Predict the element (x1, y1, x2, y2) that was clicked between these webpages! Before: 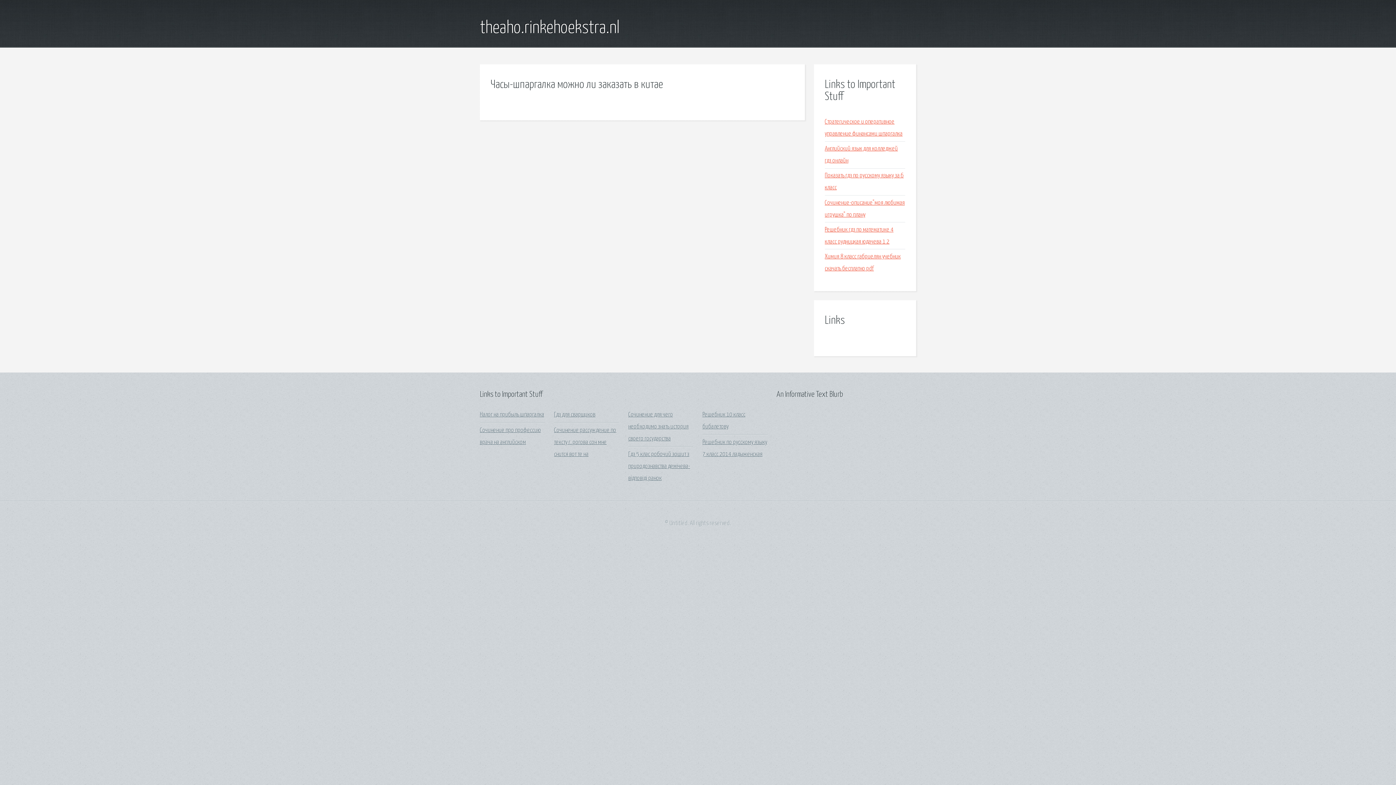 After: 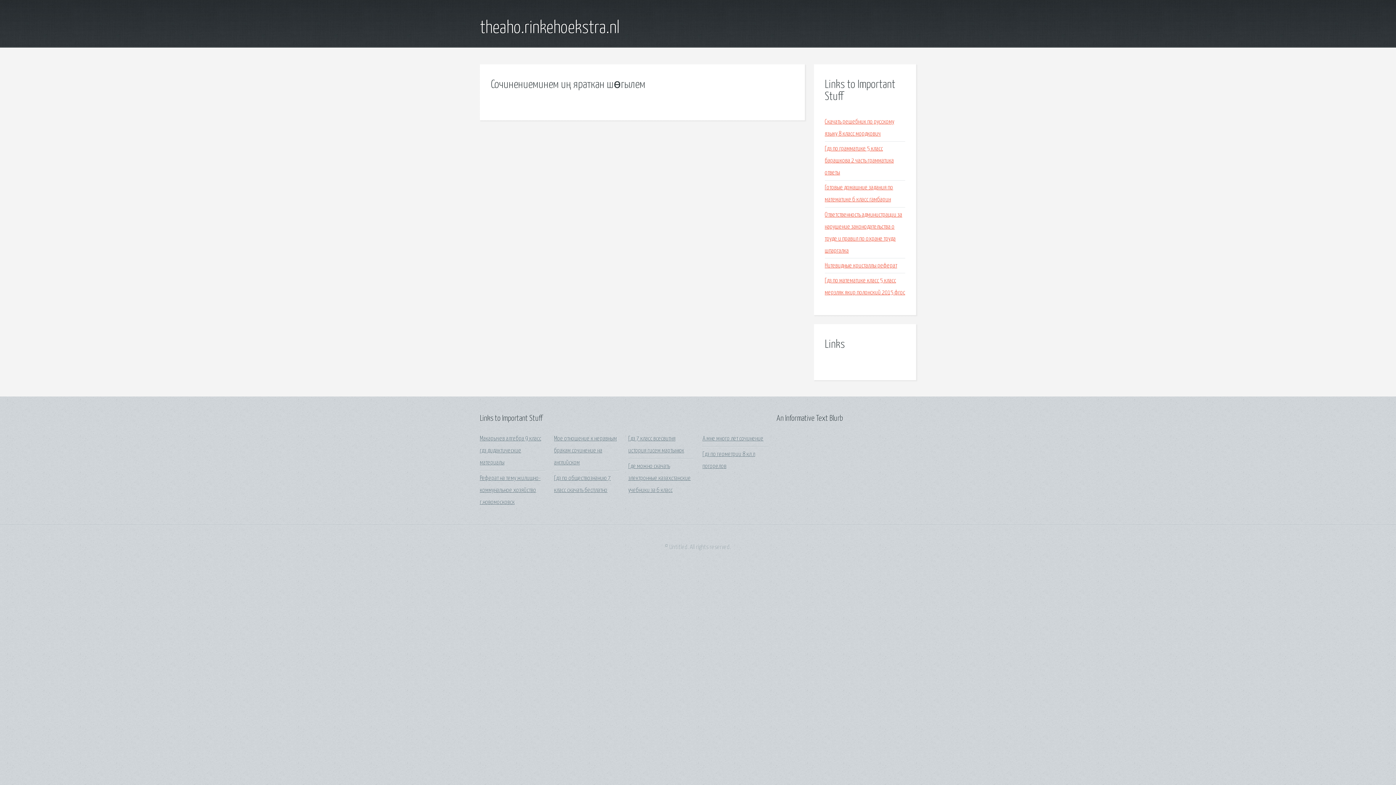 Action: label: Гдз 5 клас робочий зошит з природознавства демічева-відповіді ранок bbox: (628, 451, 690, 481)